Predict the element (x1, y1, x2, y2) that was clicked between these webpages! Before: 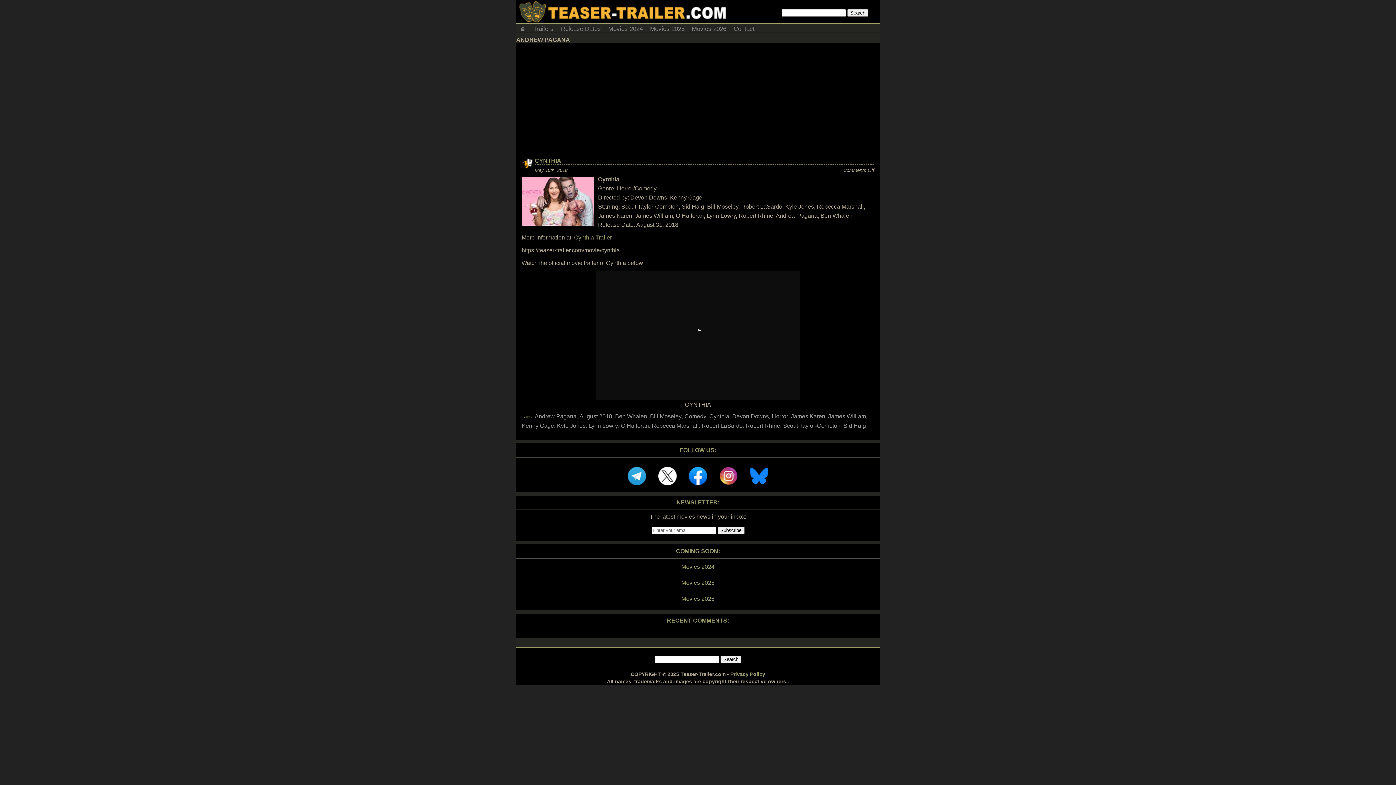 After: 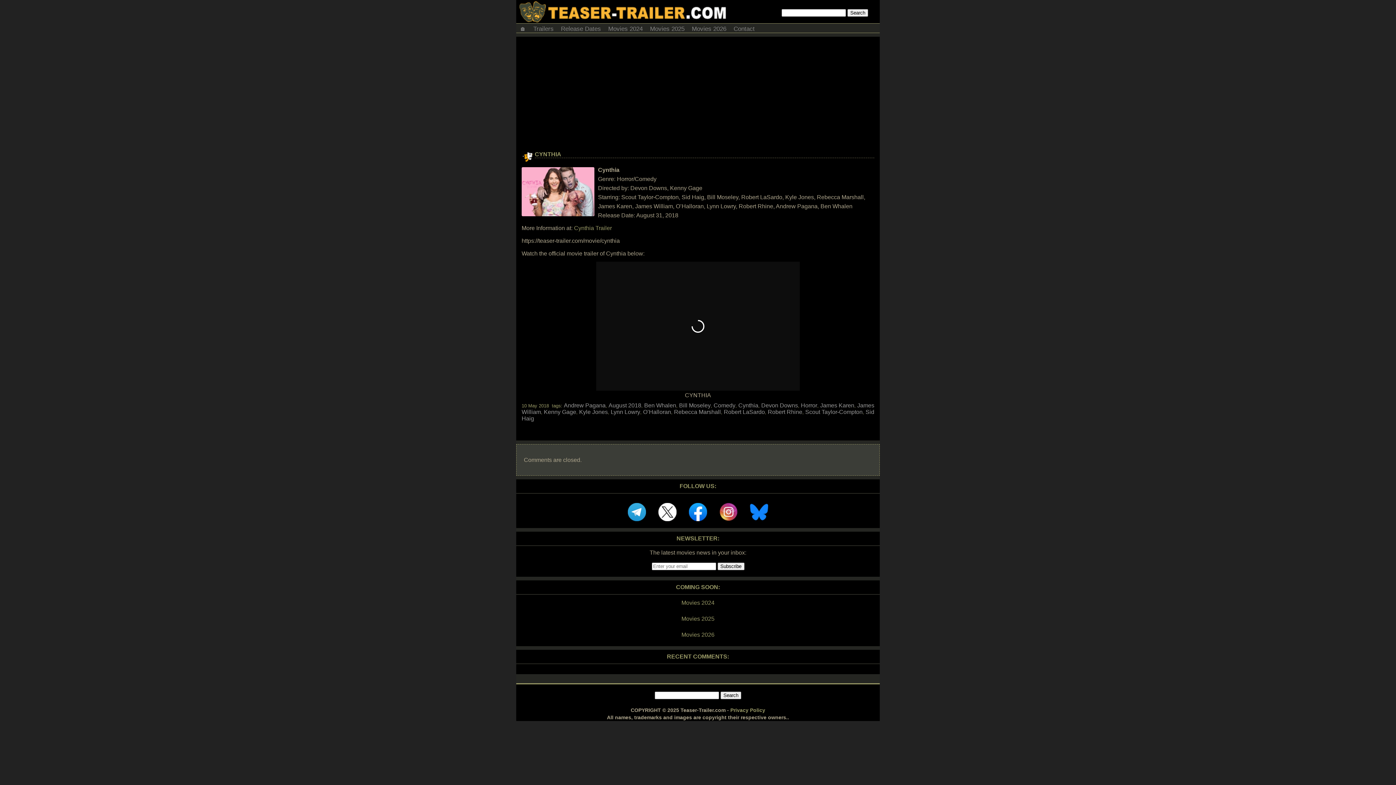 Action: label: CYNTHIA bbox: (534, 157, 561, 164)